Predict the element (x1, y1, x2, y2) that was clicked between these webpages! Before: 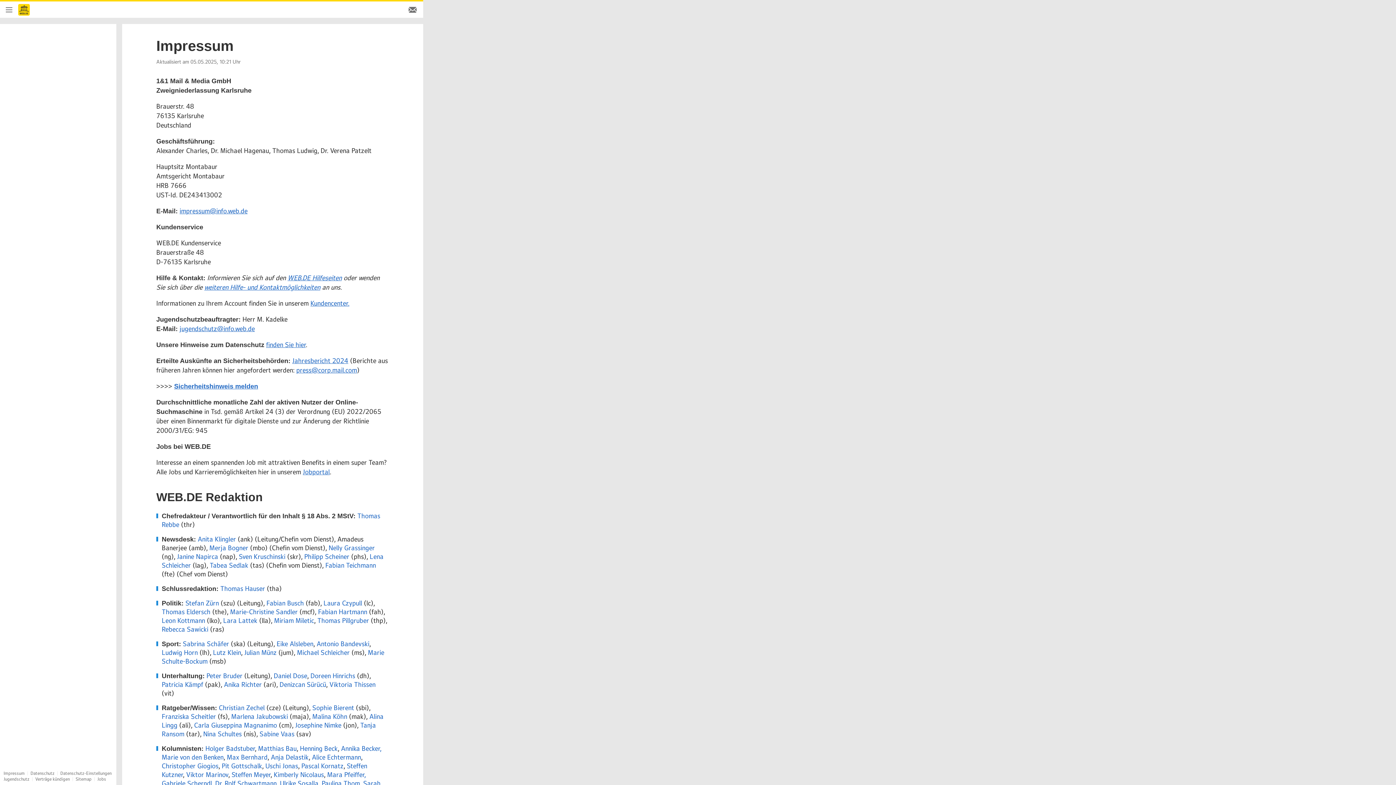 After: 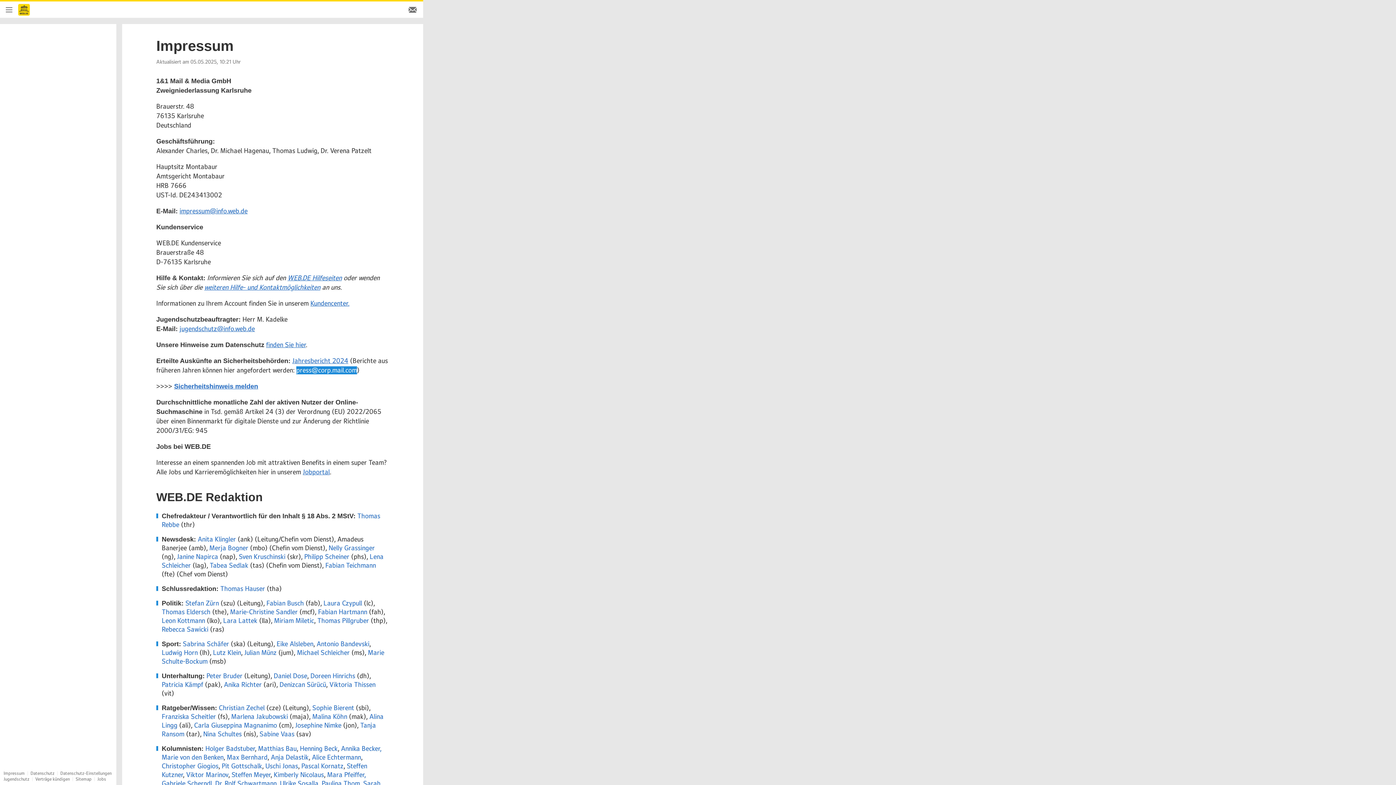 Action: label: press@corp.mail.com bbox: (296, 366, 357, 374)